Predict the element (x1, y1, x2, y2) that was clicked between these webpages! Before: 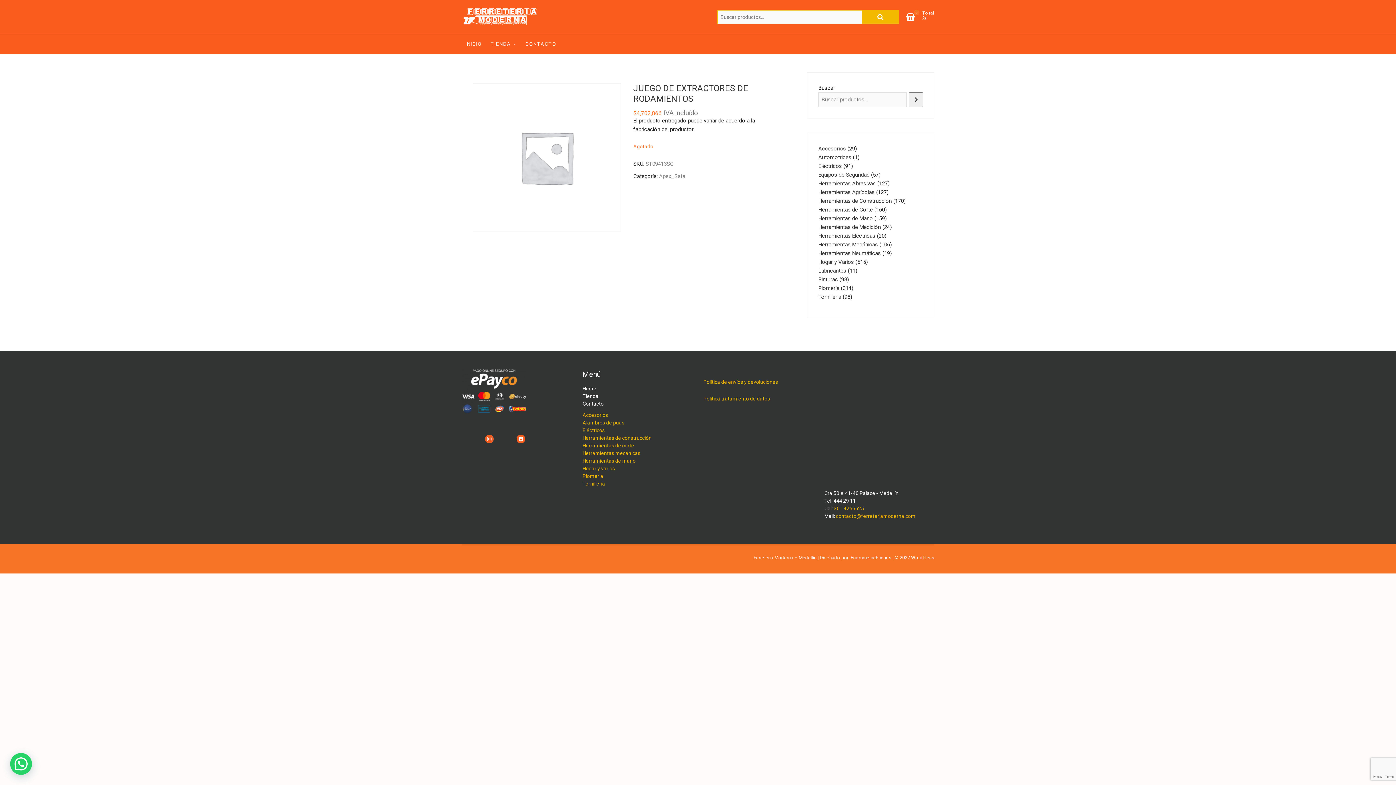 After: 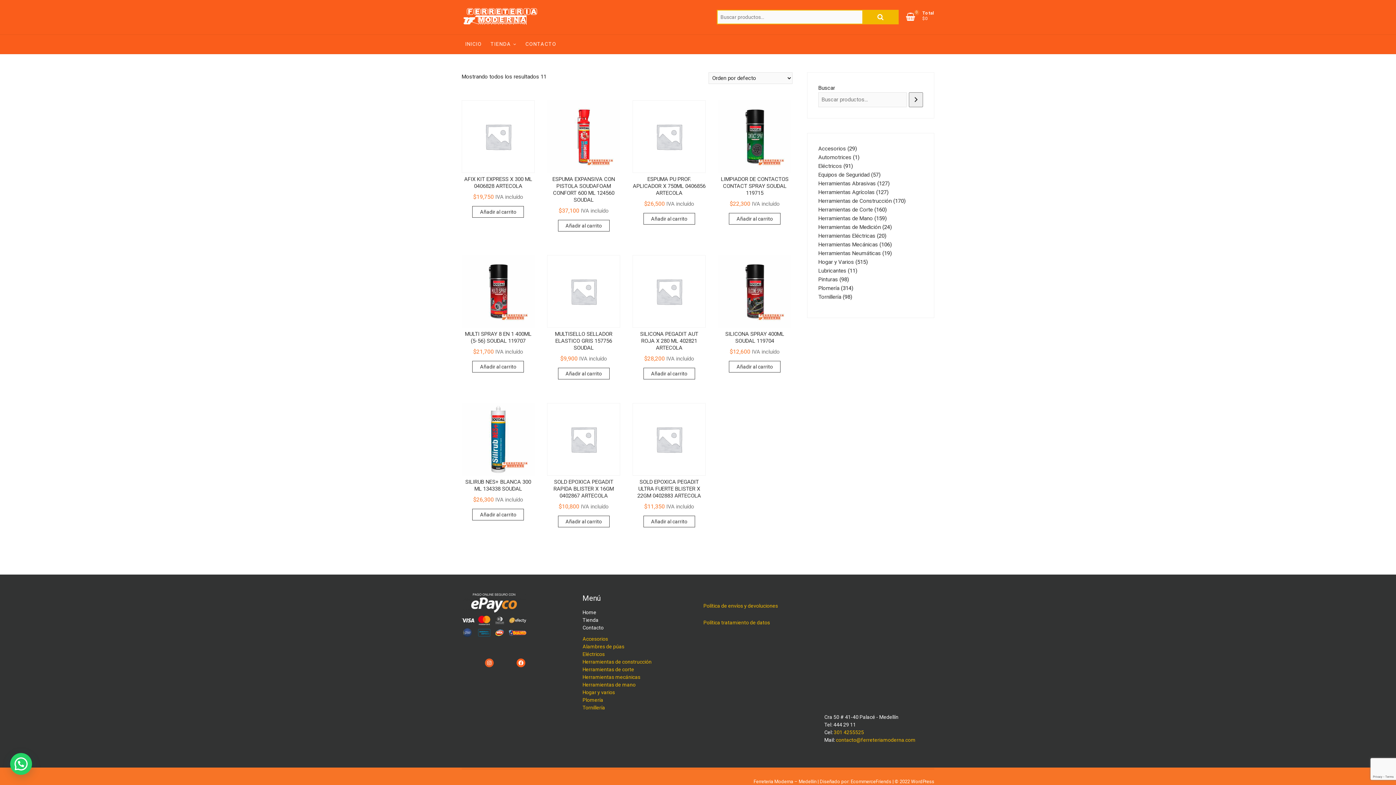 Action: bbox: (818, 267, 846, 274) label: Lubricantes